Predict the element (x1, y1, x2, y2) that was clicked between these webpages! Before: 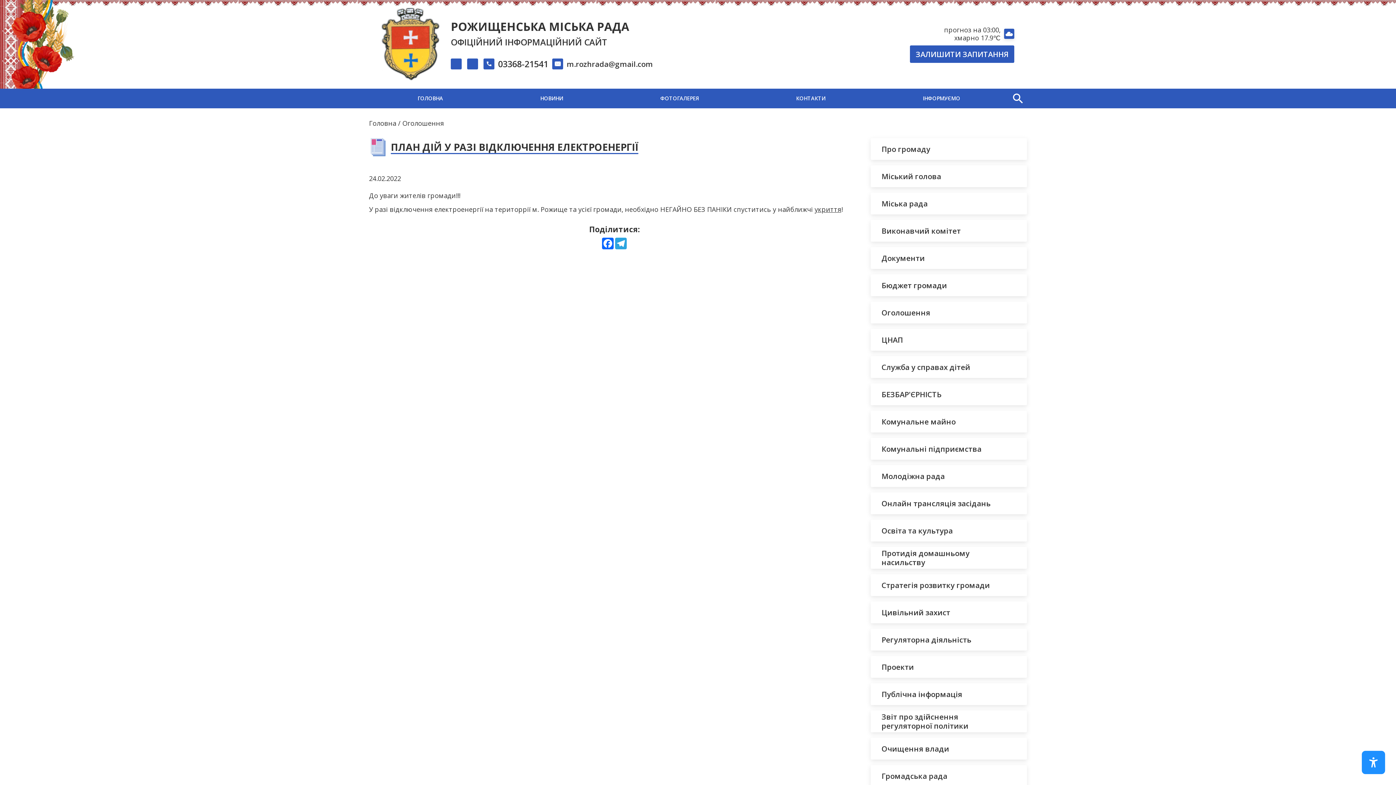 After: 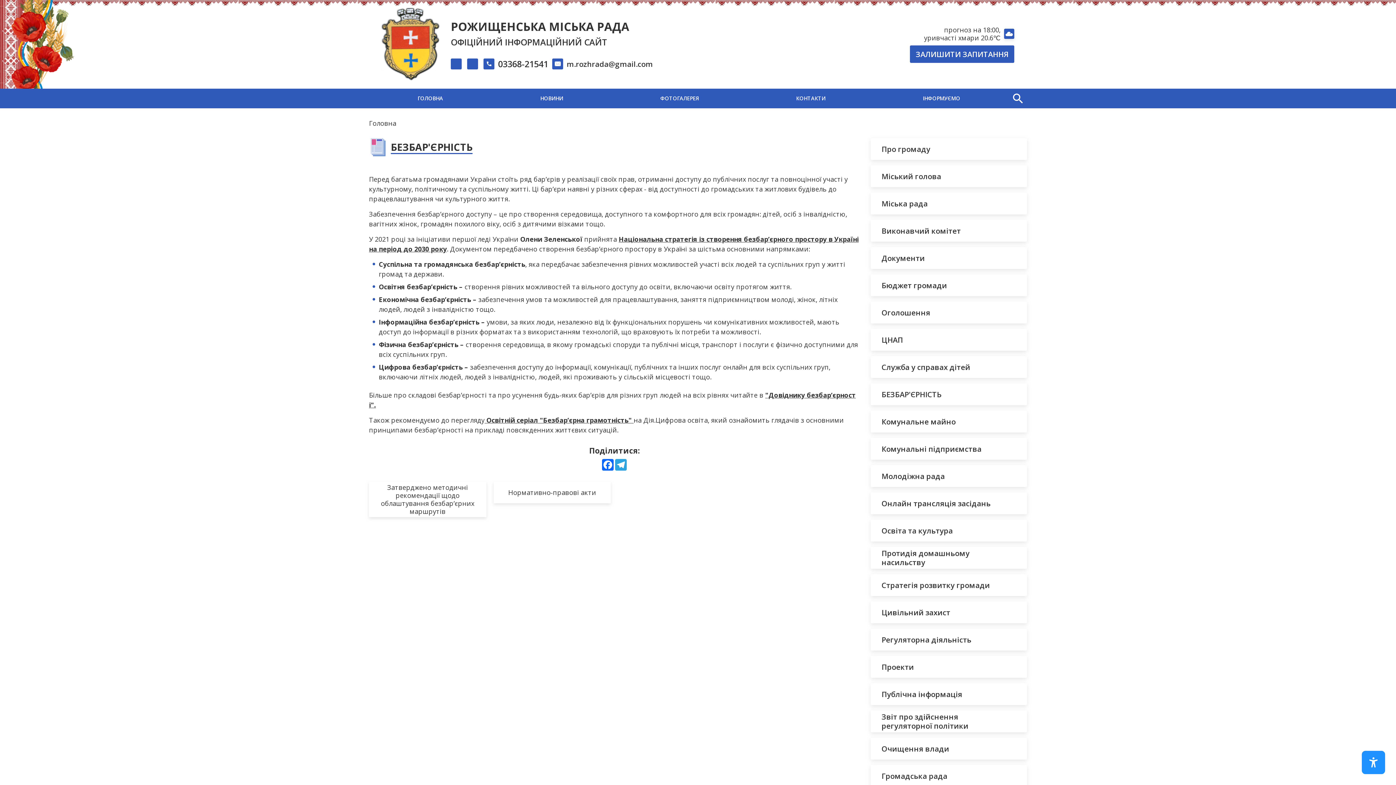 Action: label: БЕЗБАР'ЄРНІСТЬ bbox: (870, 383, 1027, 405)